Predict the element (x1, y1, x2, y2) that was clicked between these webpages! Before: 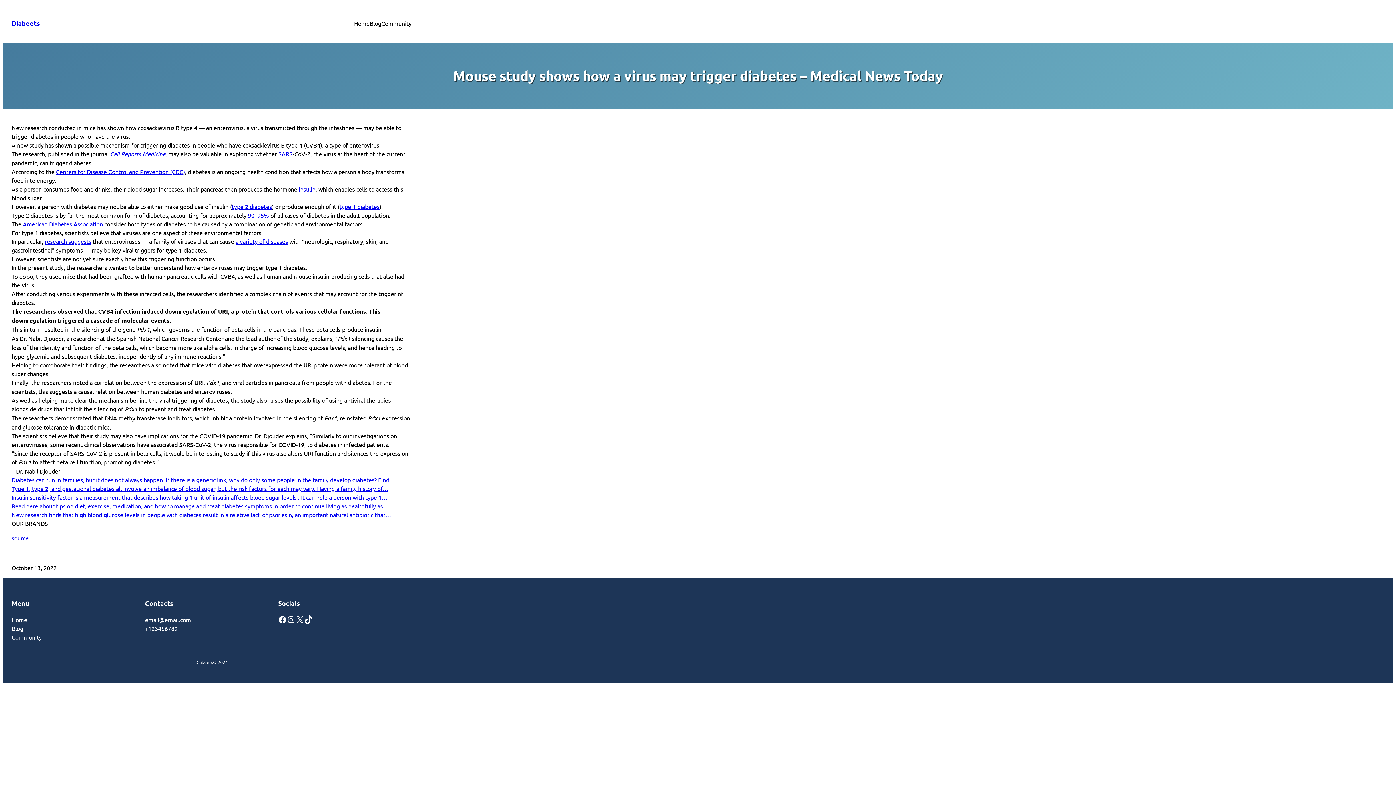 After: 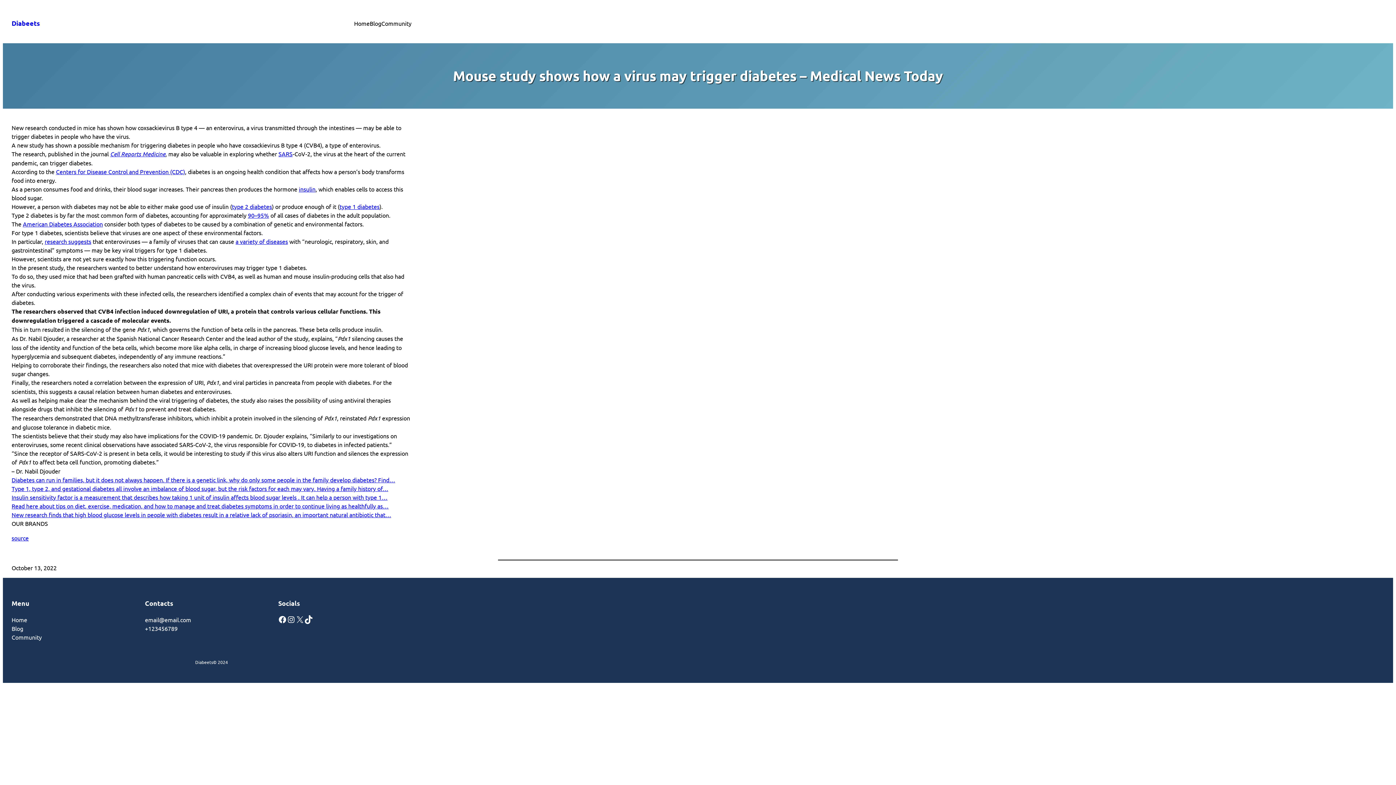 Action: label: 90–95% bbox: (248, 211, 269, 218)